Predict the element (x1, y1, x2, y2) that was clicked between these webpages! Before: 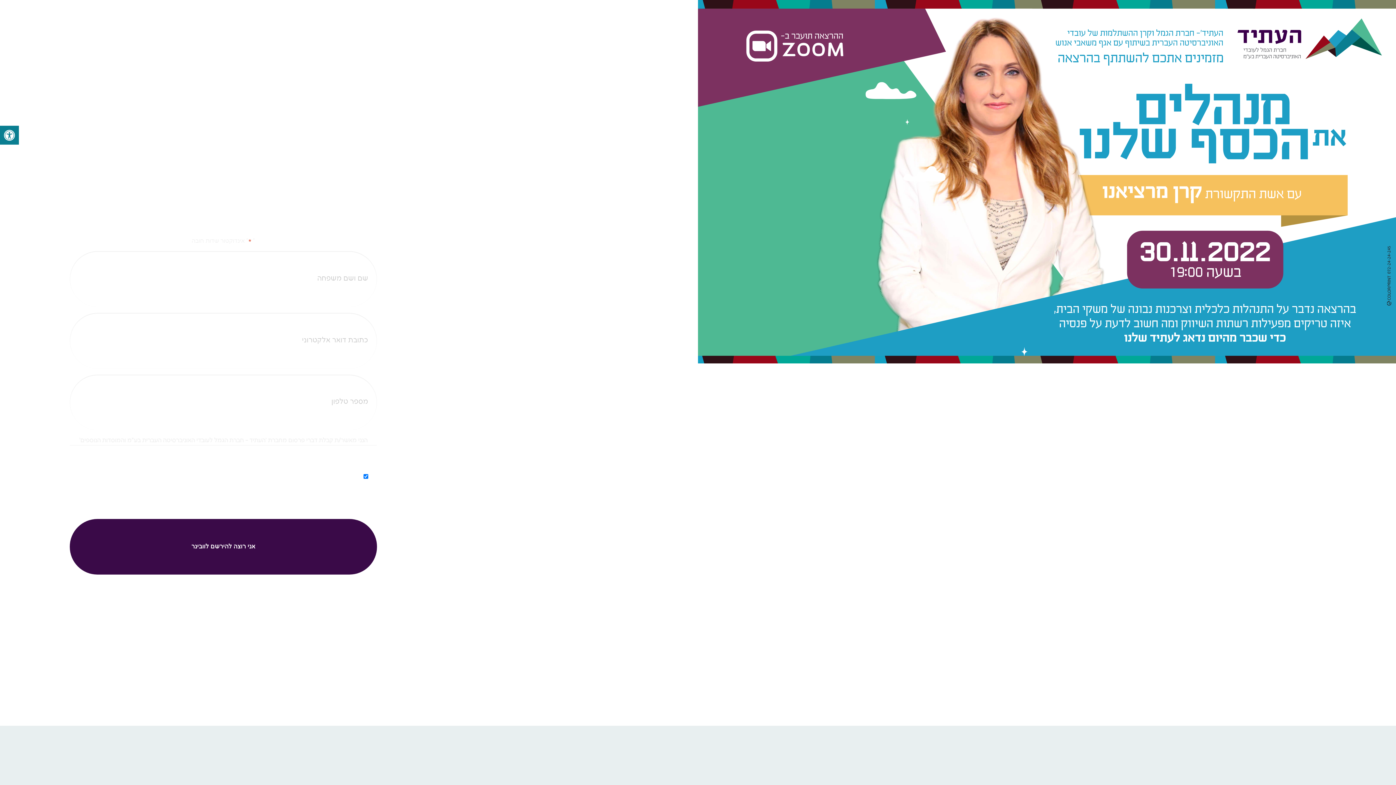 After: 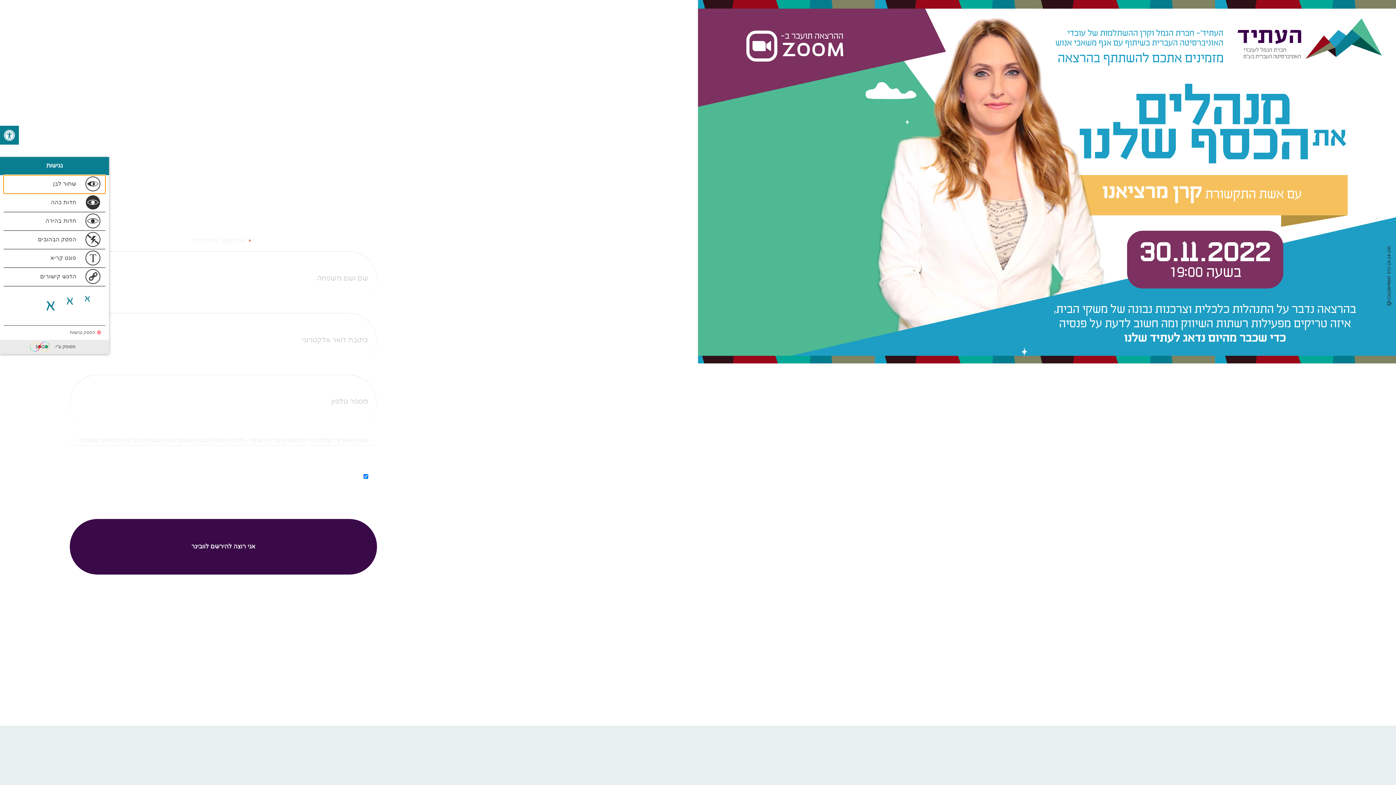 Action: bbox: (0, 125, 19, 144) label: לחץ "ALT+A" בכדי לפתוח \ לסגור את תפריט הנגישות